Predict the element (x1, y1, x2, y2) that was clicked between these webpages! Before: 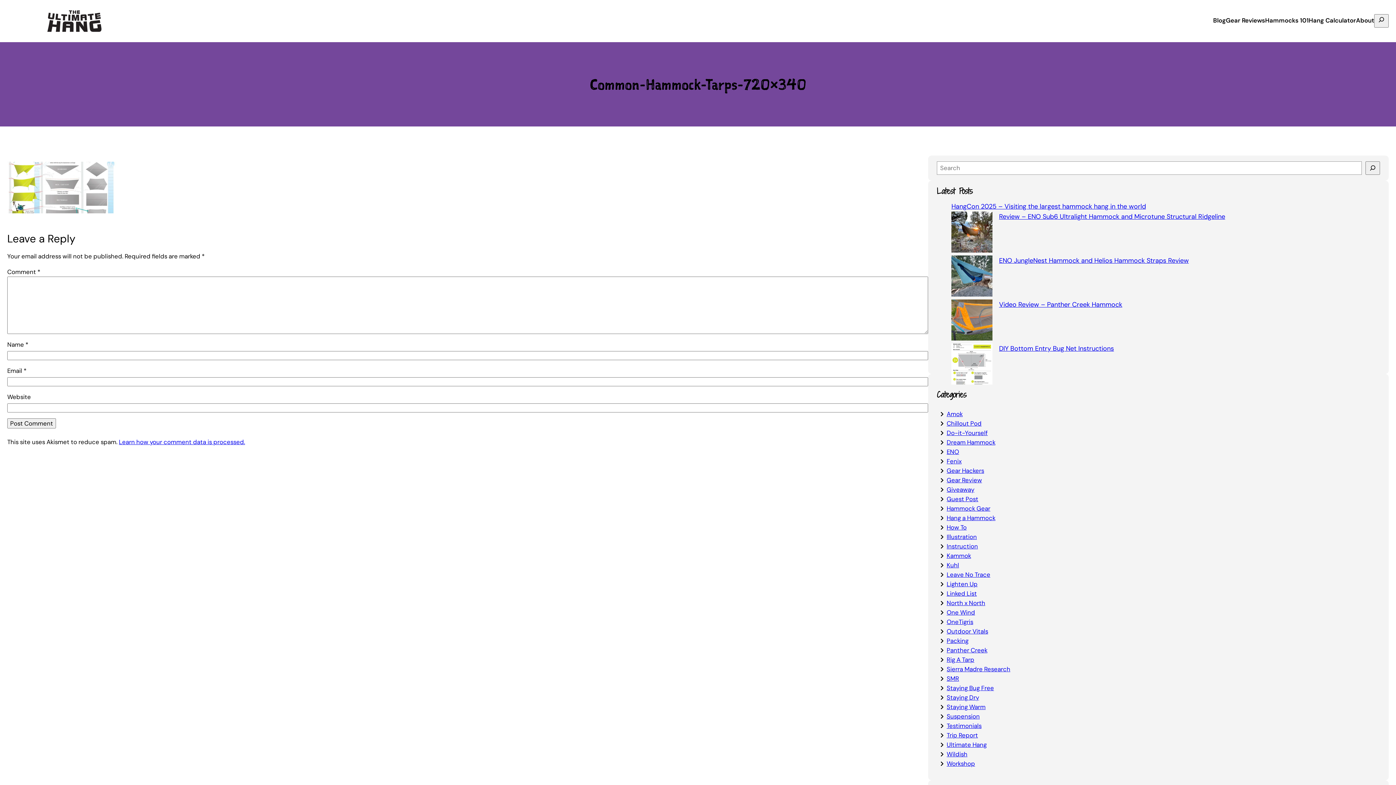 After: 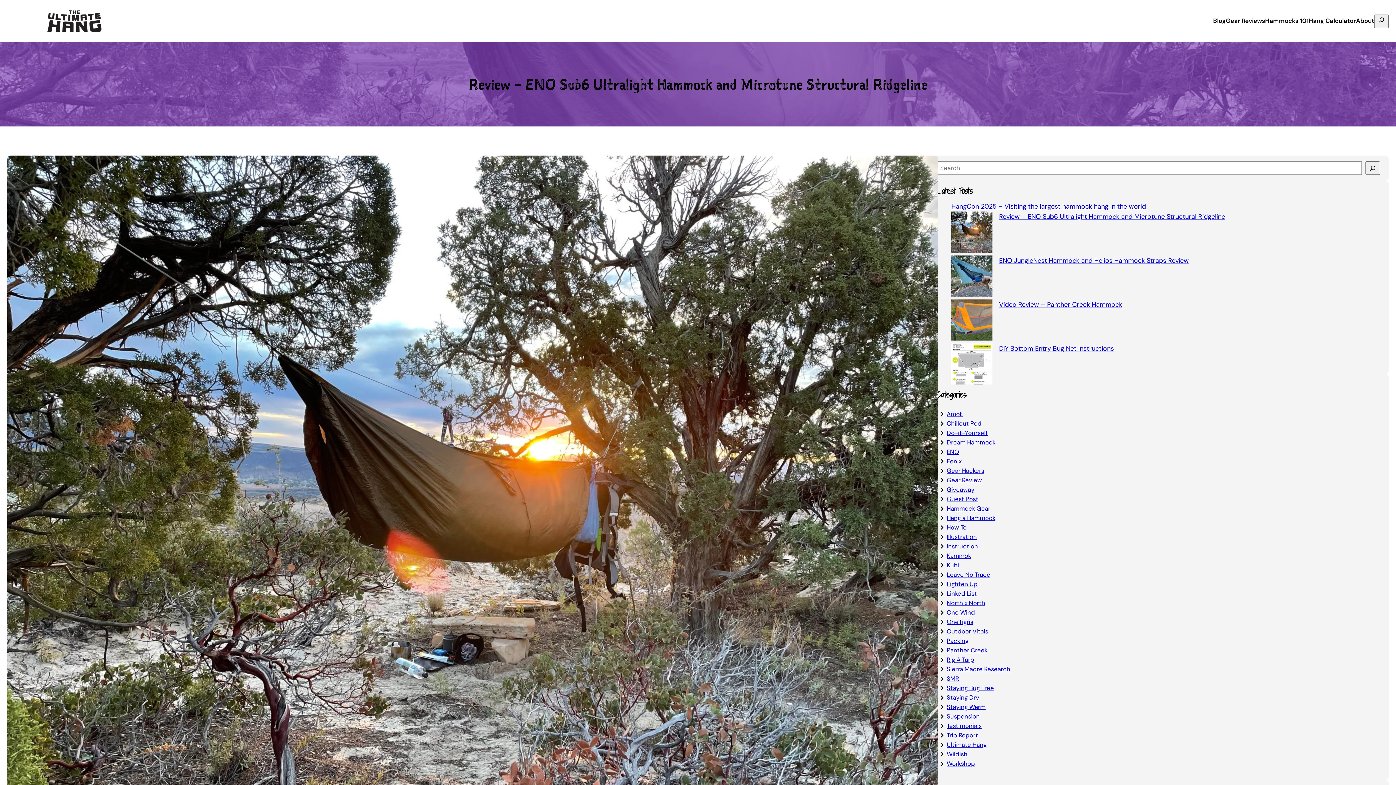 Action: label: Review – ENO Sub6 Ultralight Hammock and Microtune Structural Ridgeline bbox: (999, 212, 1225, 221)